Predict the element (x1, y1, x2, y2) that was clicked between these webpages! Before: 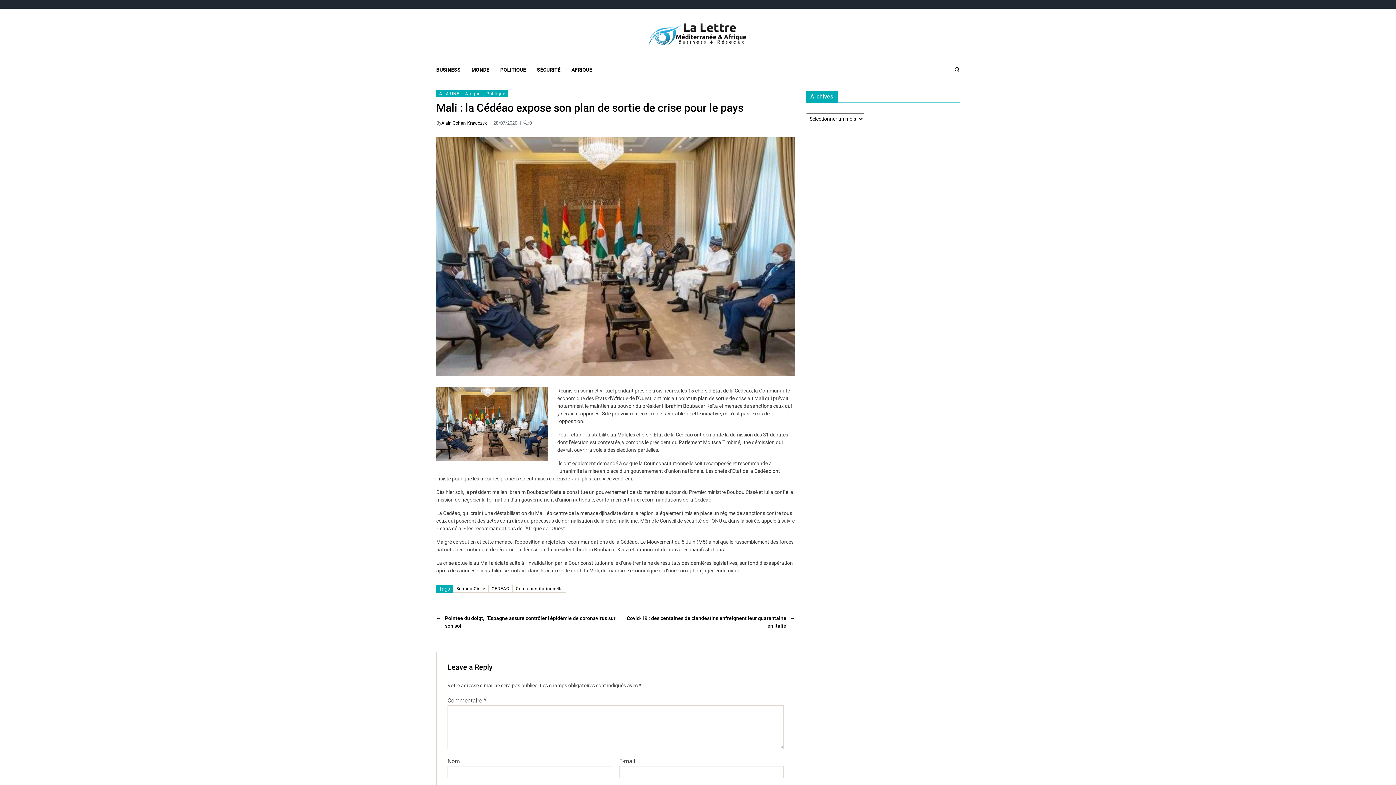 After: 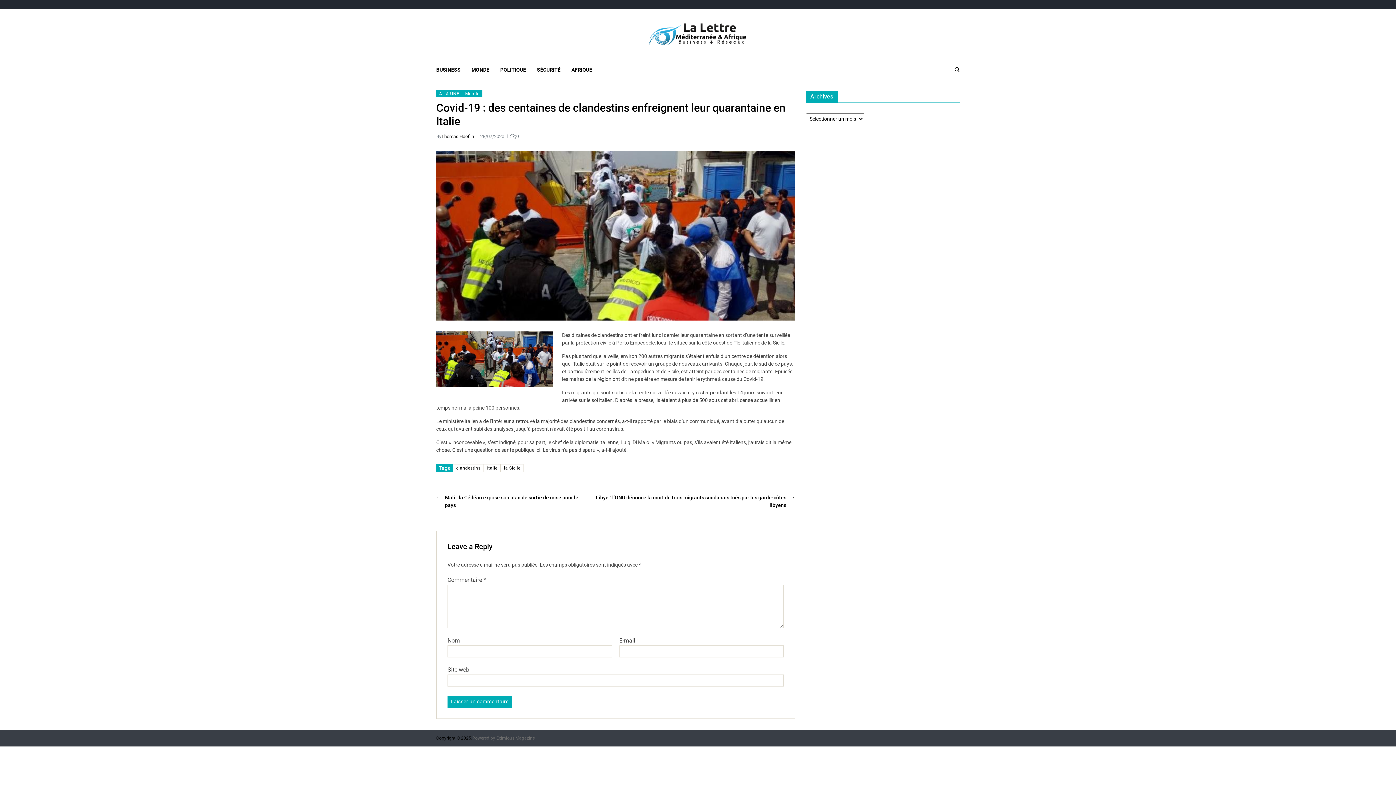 Action: bbox: (623, 614, 795, 630) label: →
Covid-19 : des centaines de clandestins enfreignent leur quarantaine en Italie